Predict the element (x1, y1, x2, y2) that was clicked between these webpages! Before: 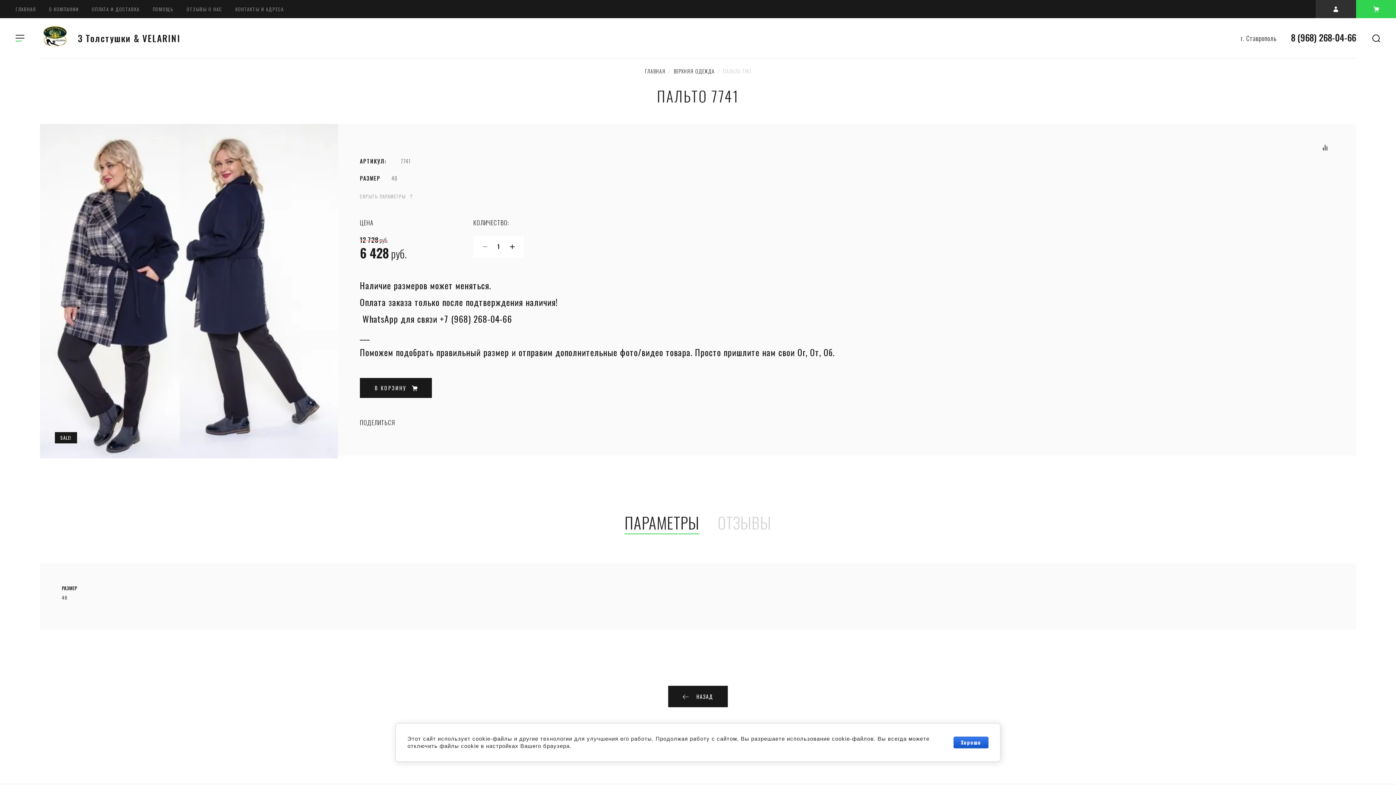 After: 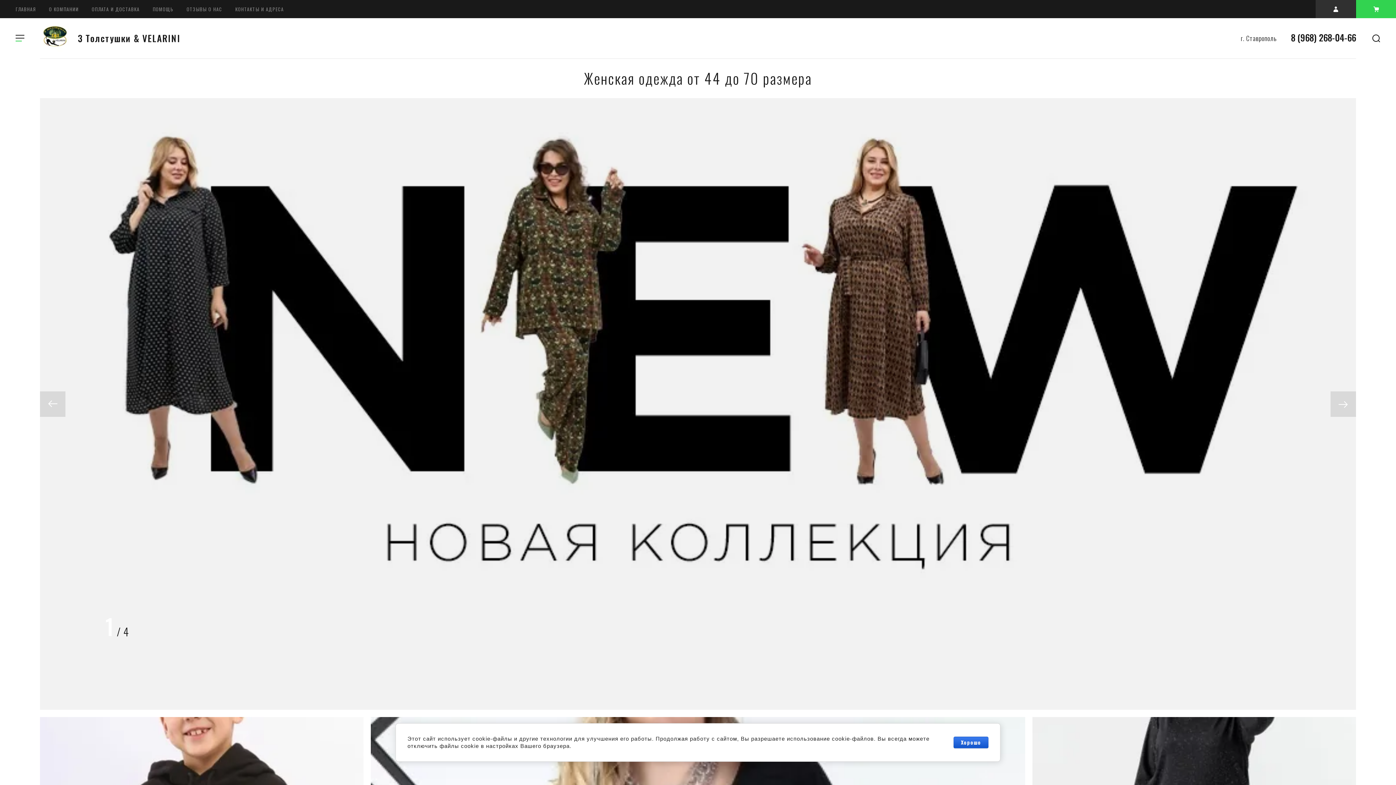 Action: label: ГЛАВНАЯ bbox: (645, 67, 665, 74)